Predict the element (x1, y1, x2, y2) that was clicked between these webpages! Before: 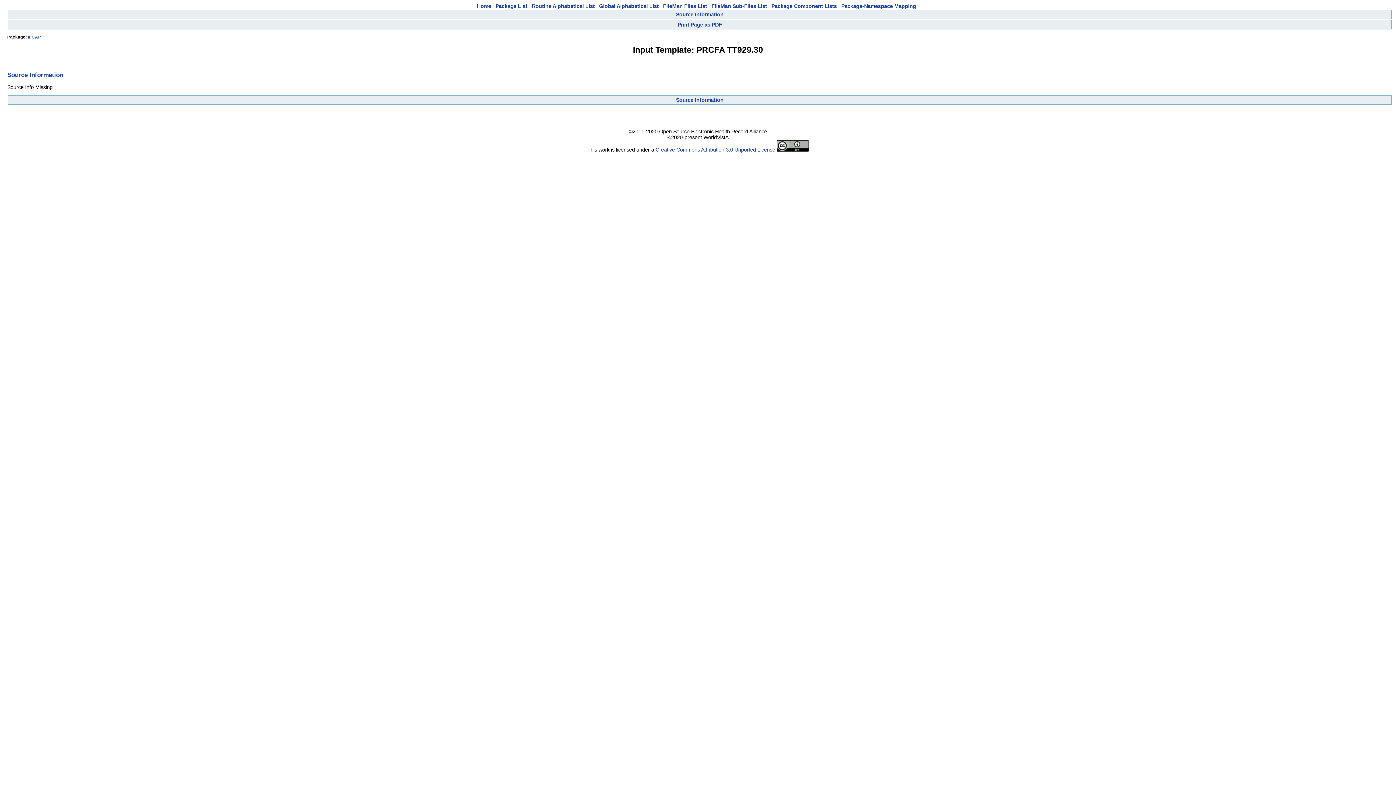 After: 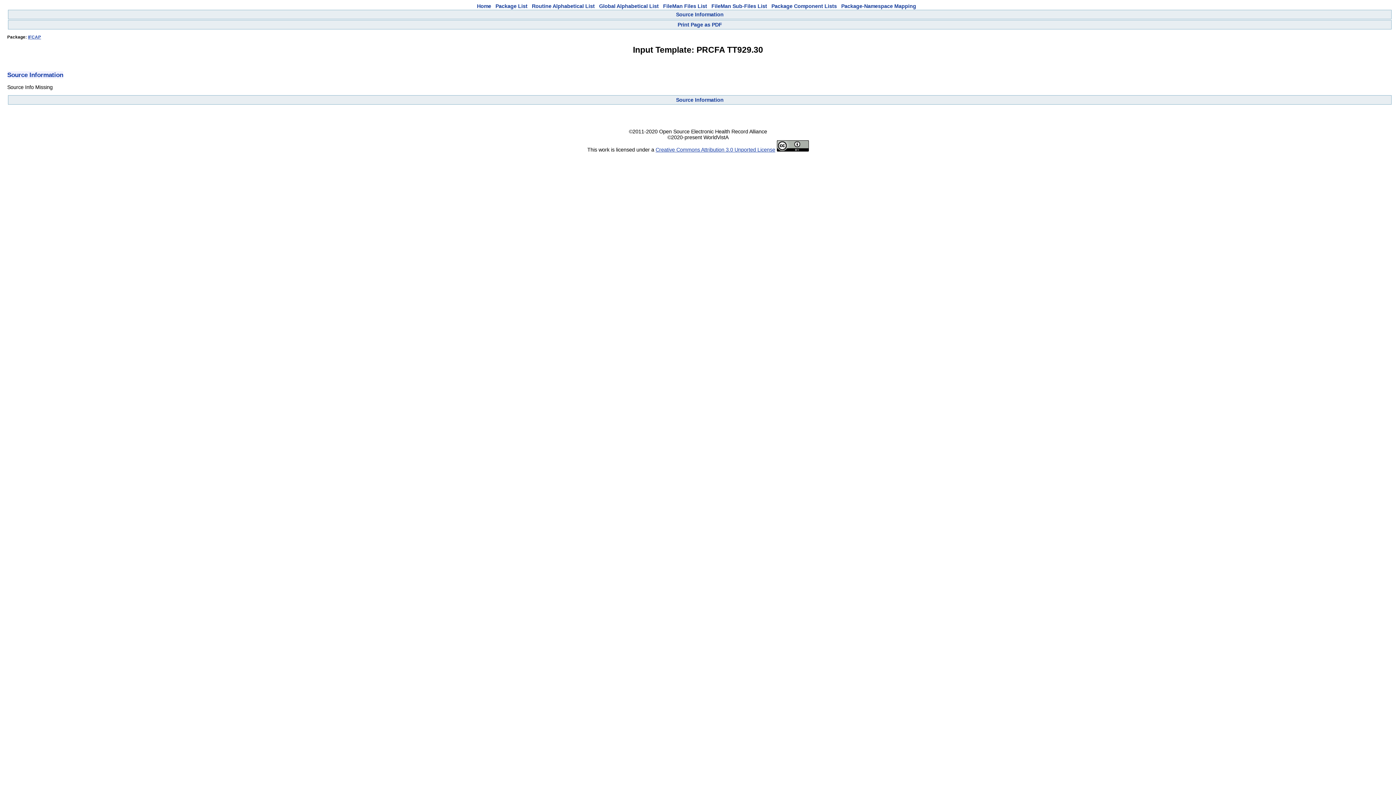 Action: label: Source Information bbox: (7, 71, 63, 78)